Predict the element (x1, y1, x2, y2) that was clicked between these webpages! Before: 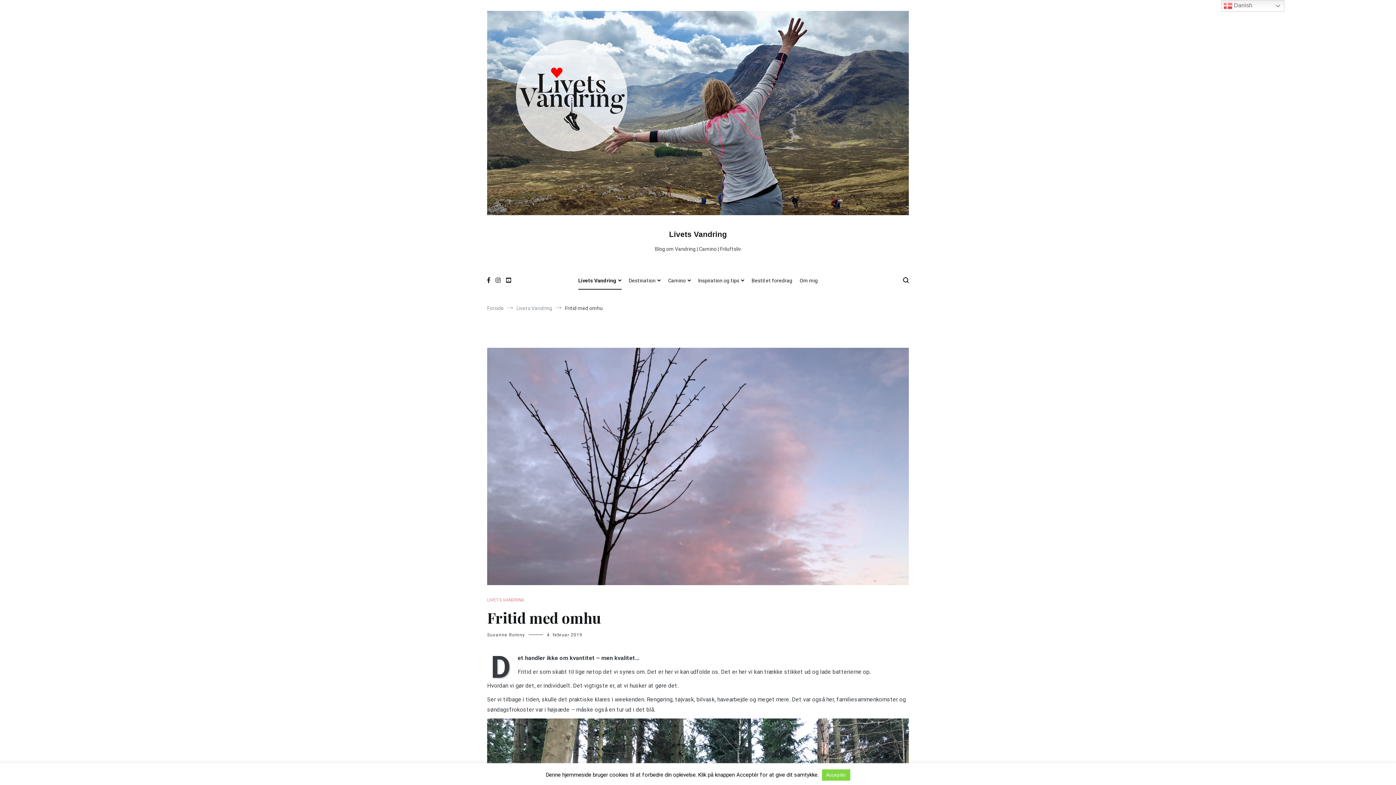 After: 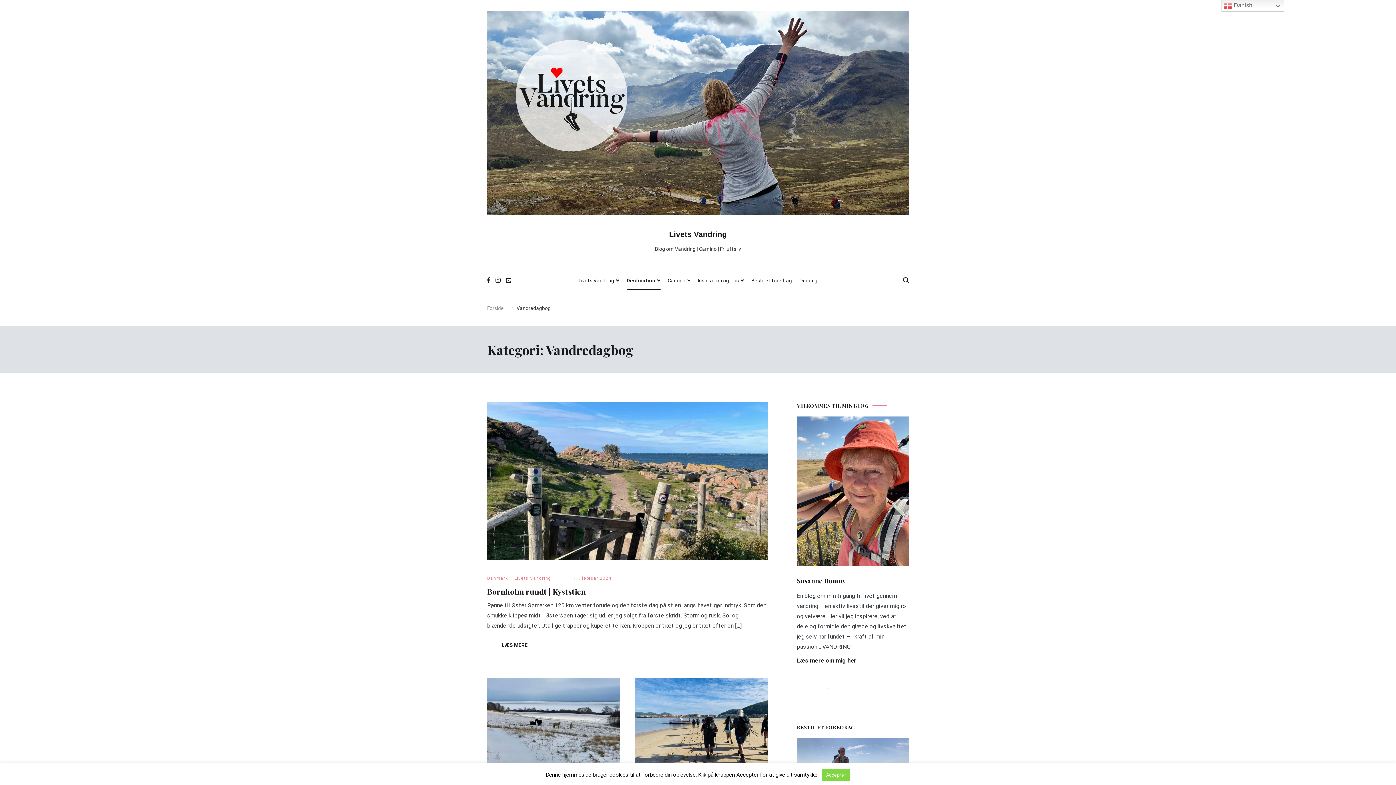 Action: label: Destination bbox: (628, 272, 660, 289)